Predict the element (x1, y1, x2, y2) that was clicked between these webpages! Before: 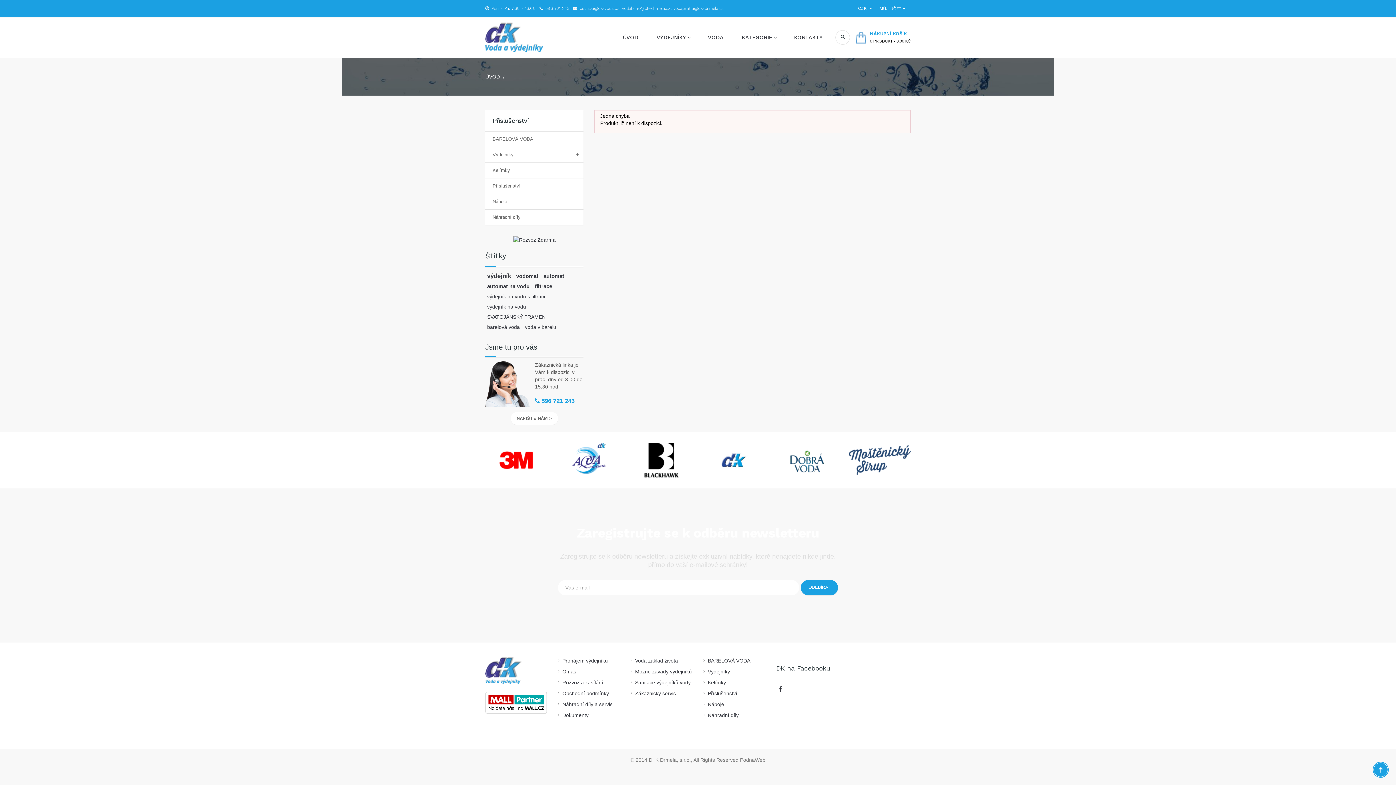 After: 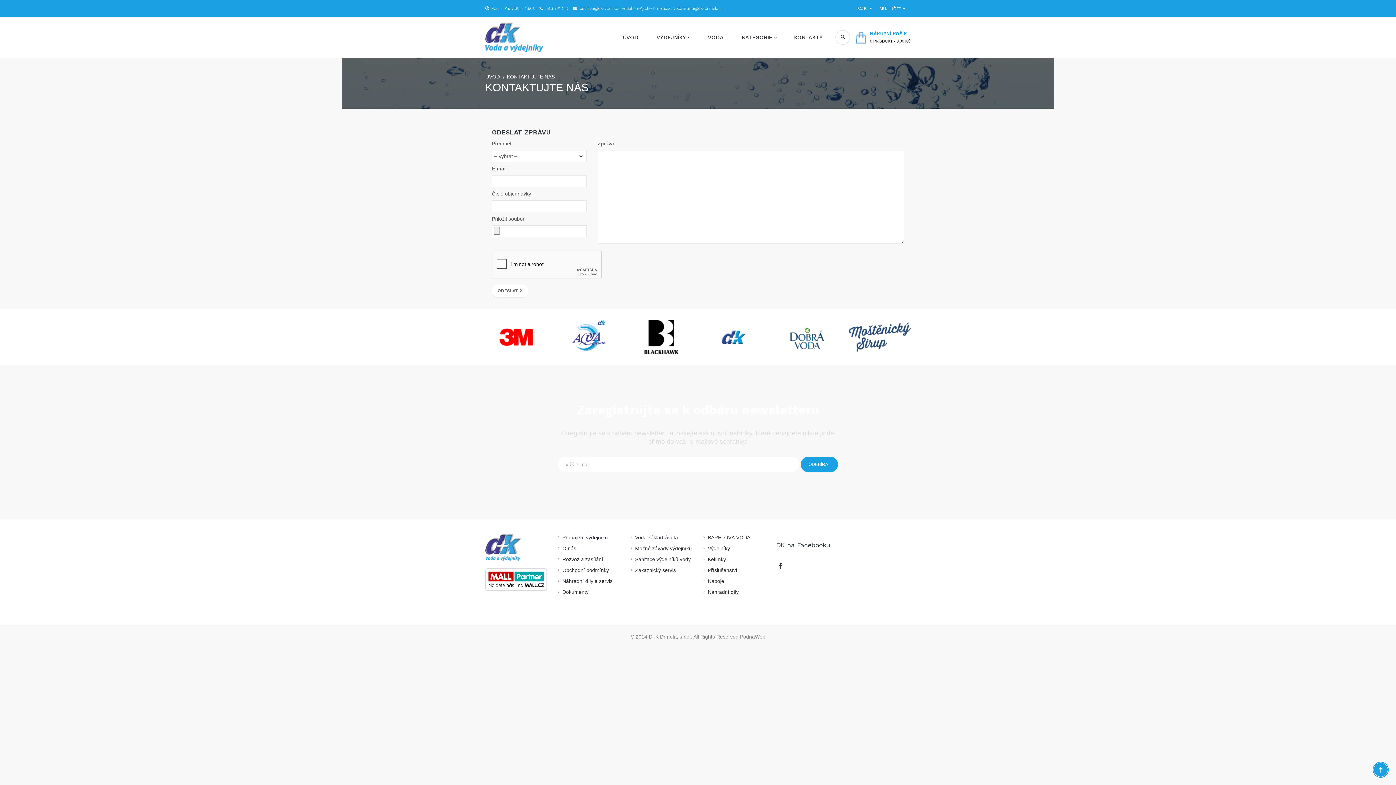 Action: bbox: (630, 690, 692, 697) label: Zákaznický servis